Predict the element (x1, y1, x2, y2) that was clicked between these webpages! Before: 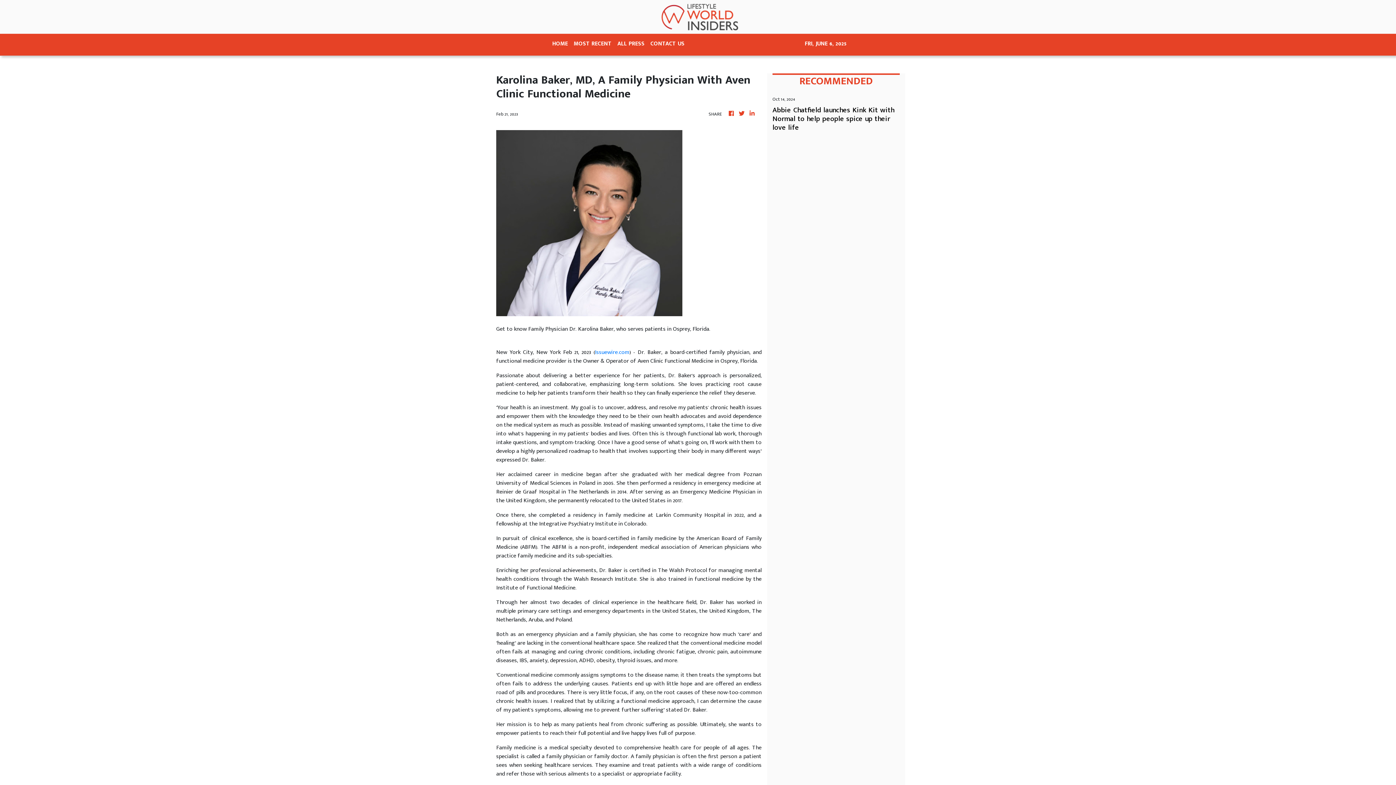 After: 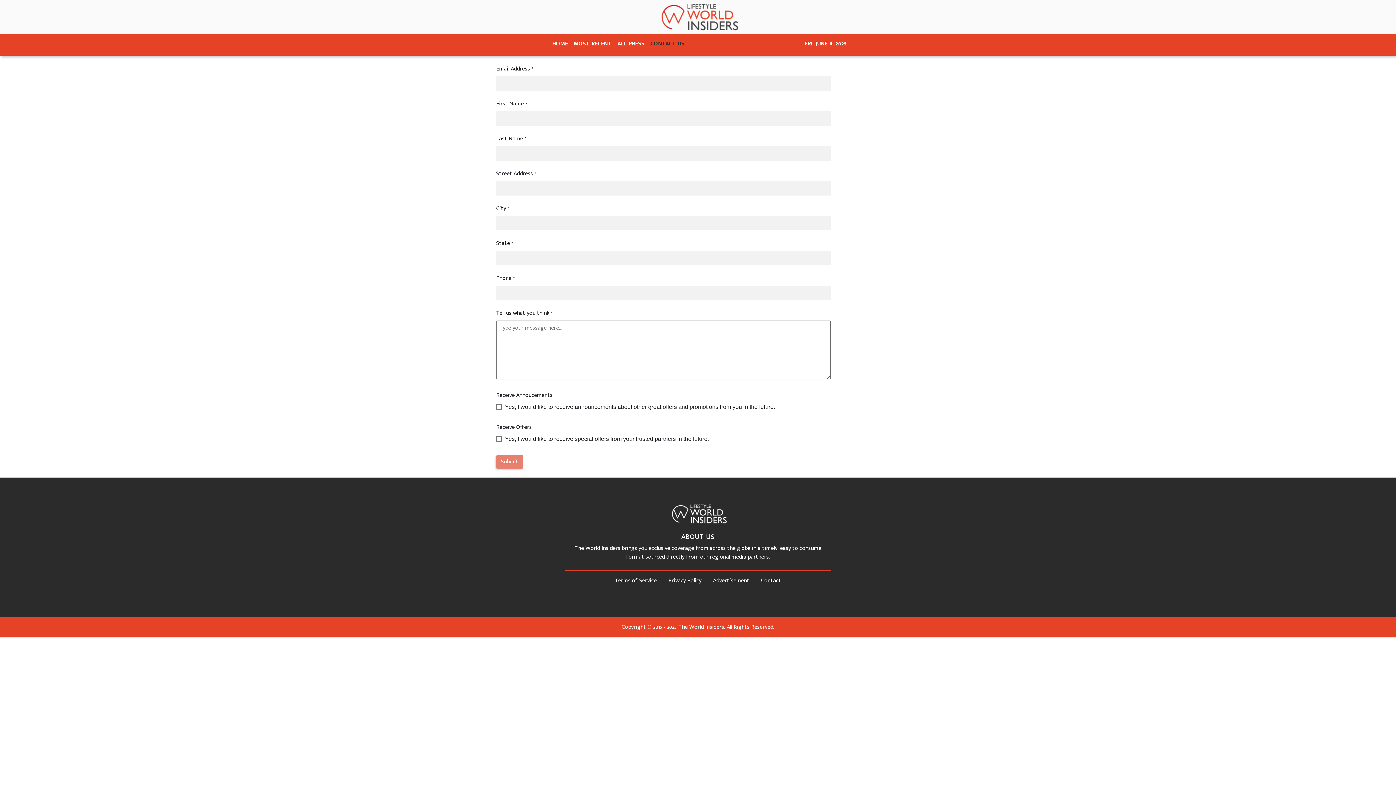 Action: bbox: (647, 36, 687, 52) label: CONTACT US